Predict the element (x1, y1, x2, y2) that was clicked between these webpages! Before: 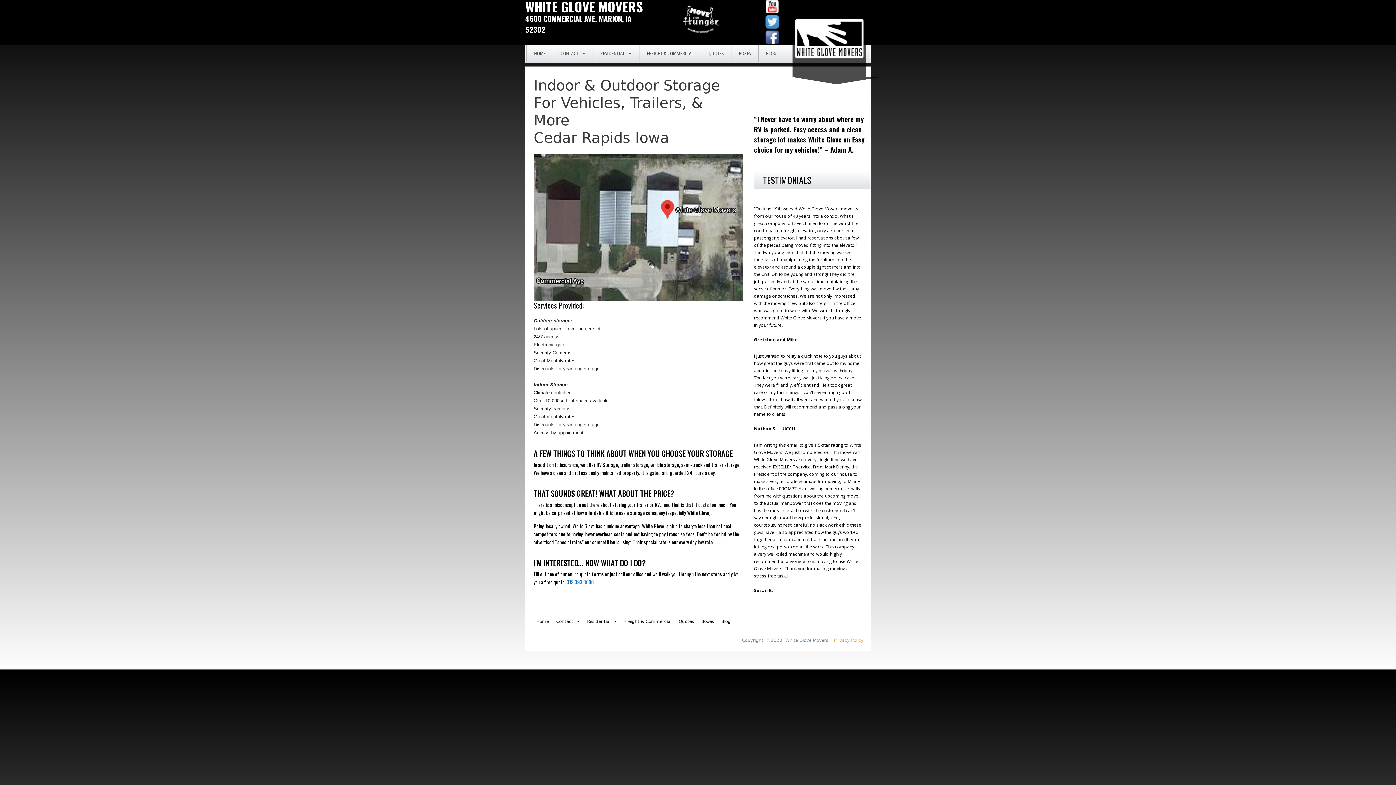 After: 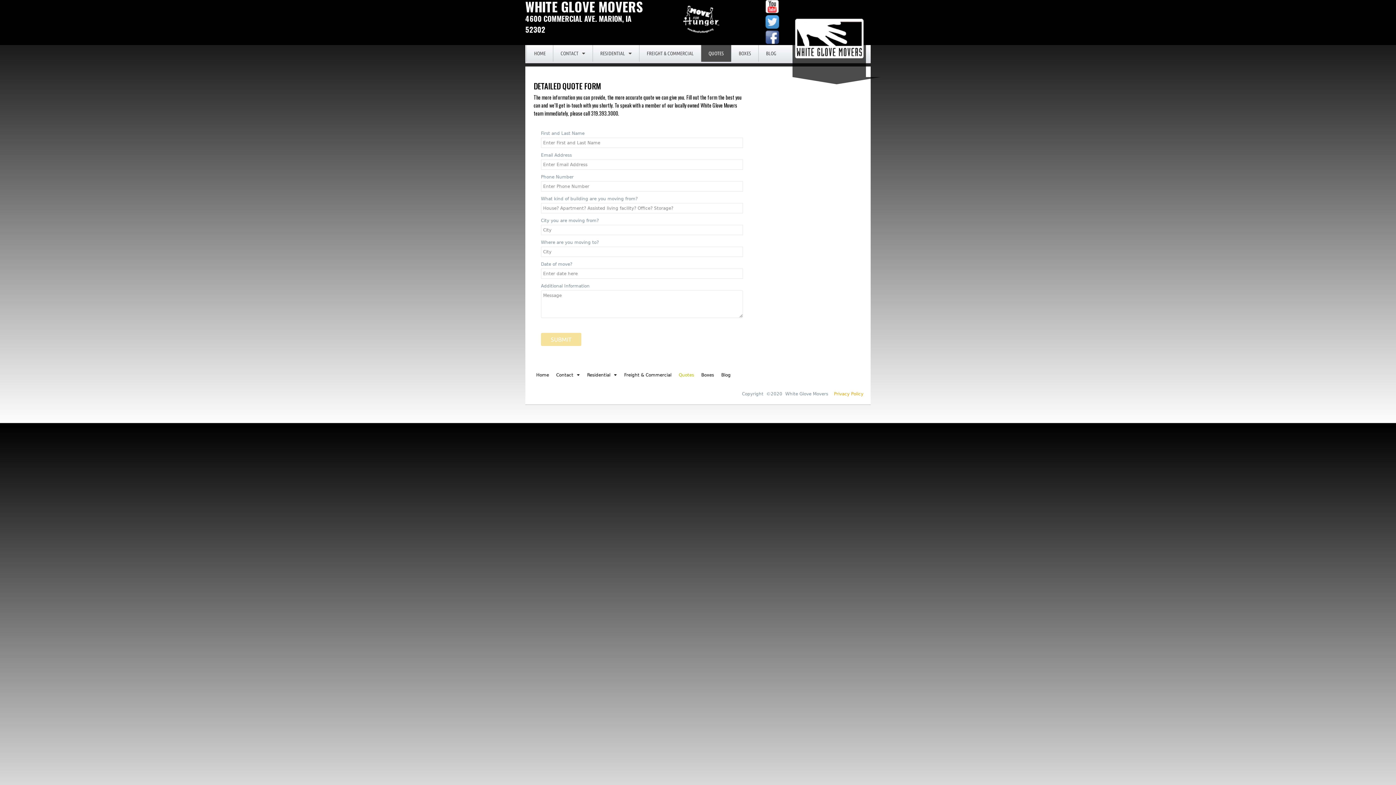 Action: label: Quotes bbox: (675, 618, 697, 625)